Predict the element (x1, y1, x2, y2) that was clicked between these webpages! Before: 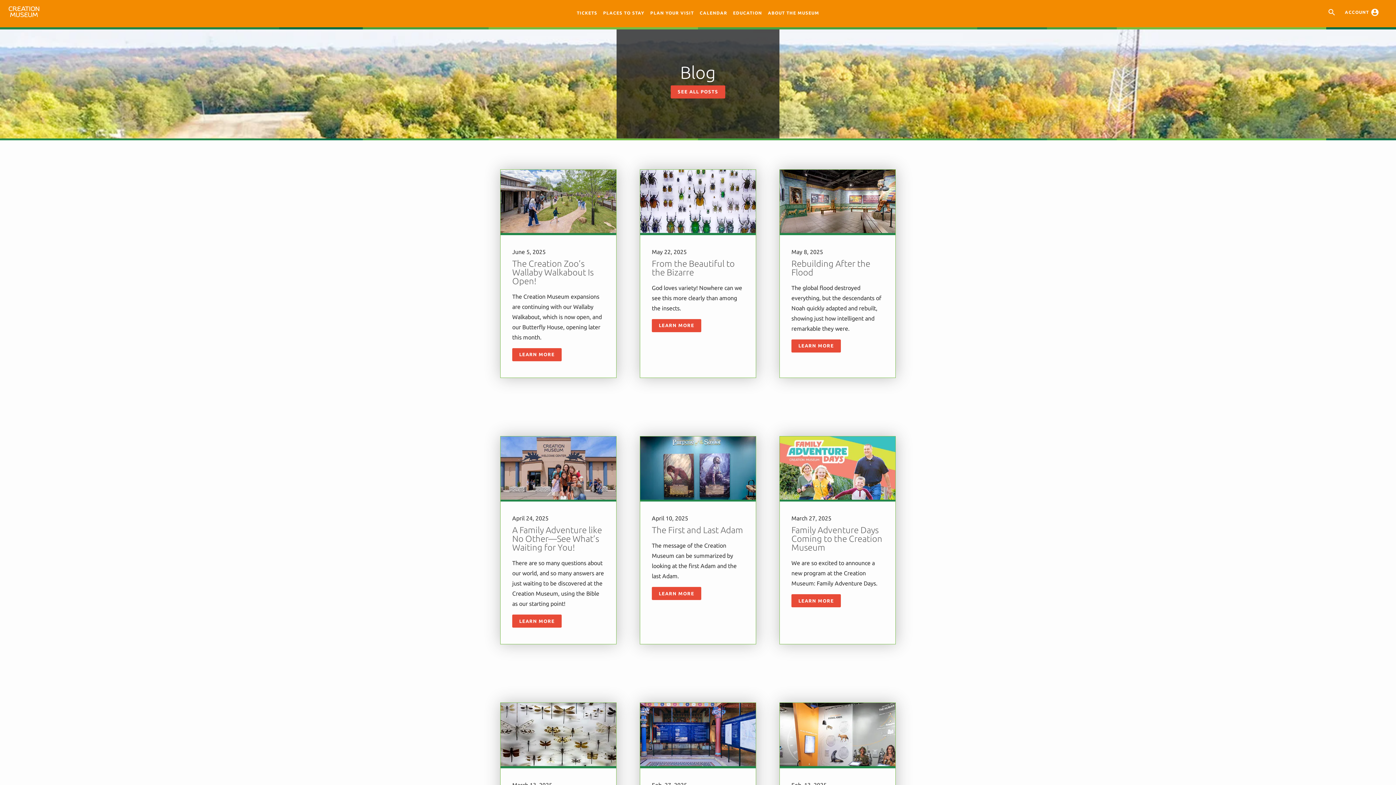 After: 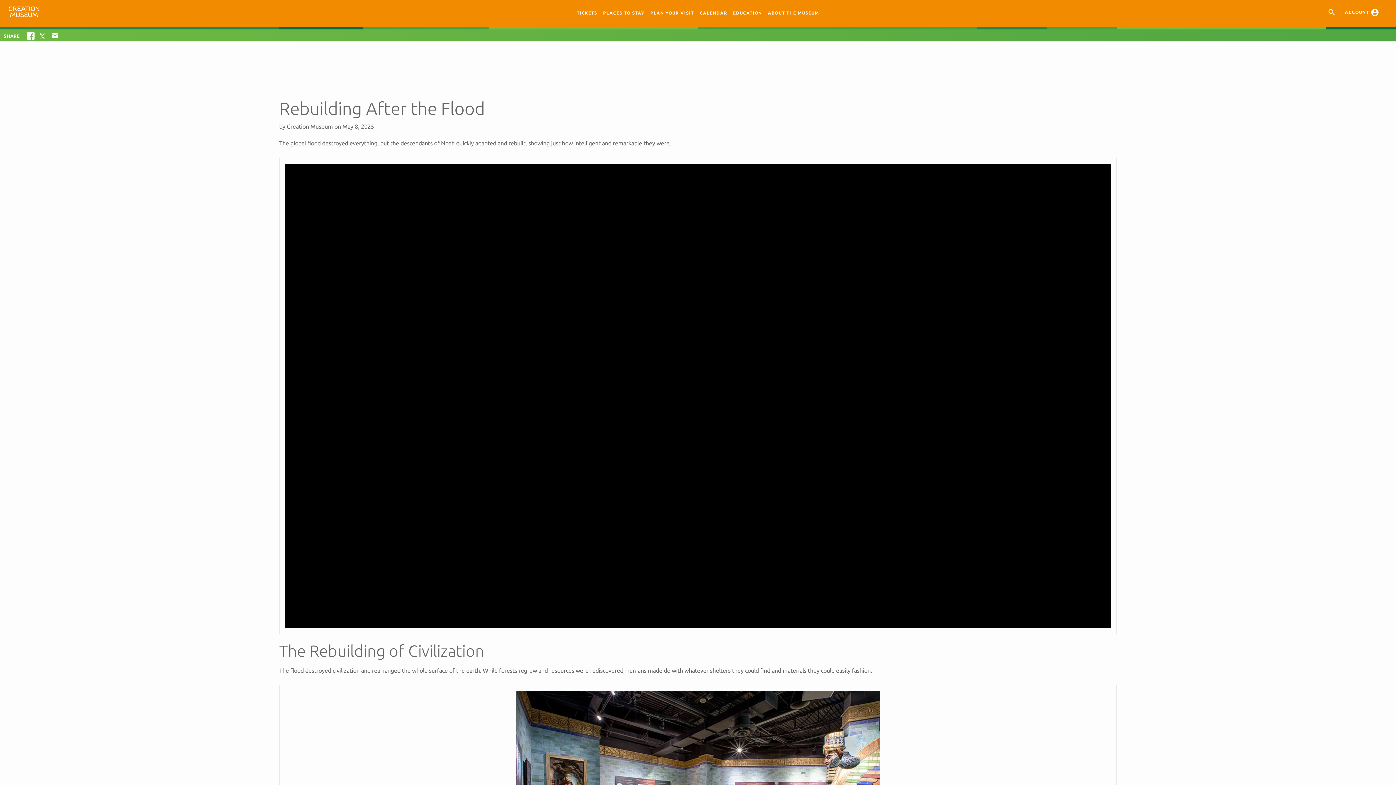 Action: label: LEARN MORE bbox: (791, 339, 841, 352)